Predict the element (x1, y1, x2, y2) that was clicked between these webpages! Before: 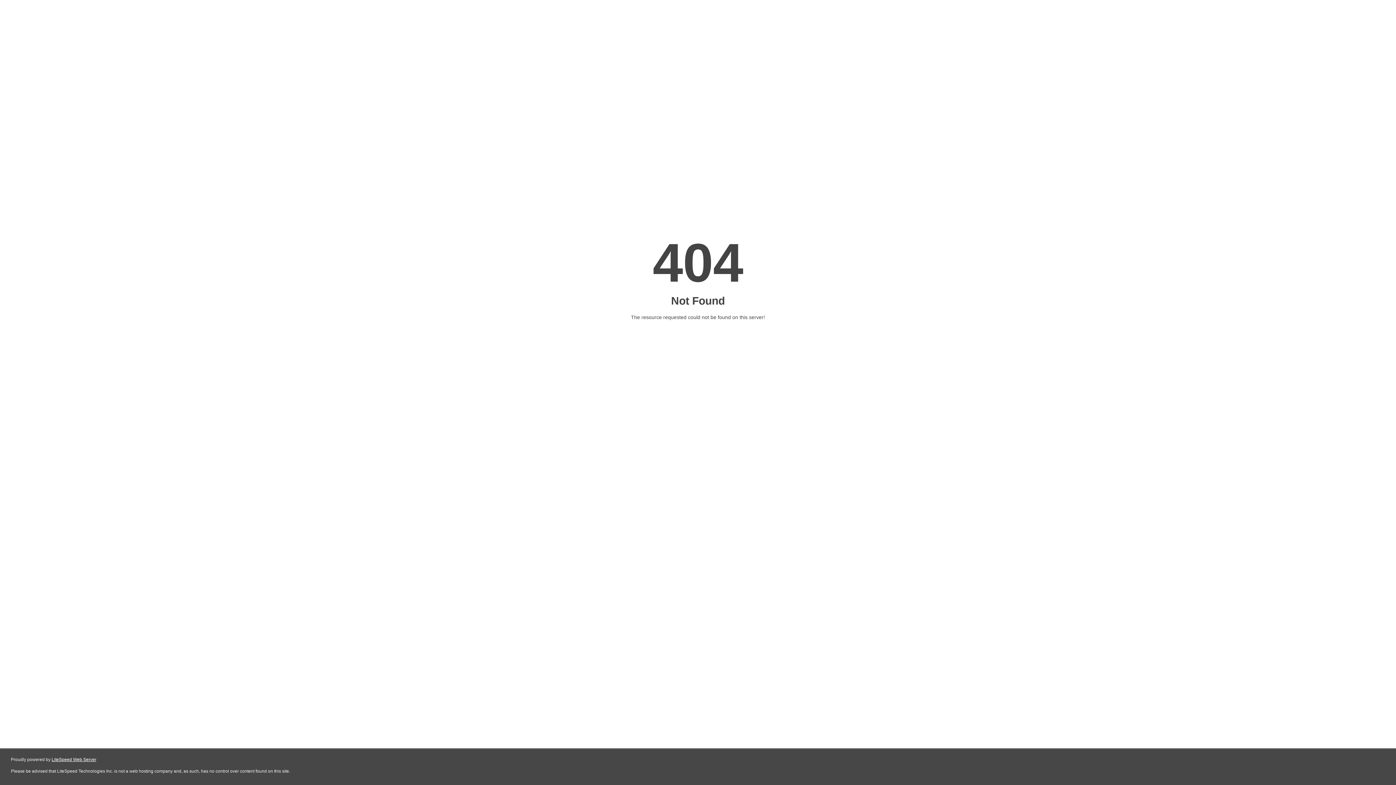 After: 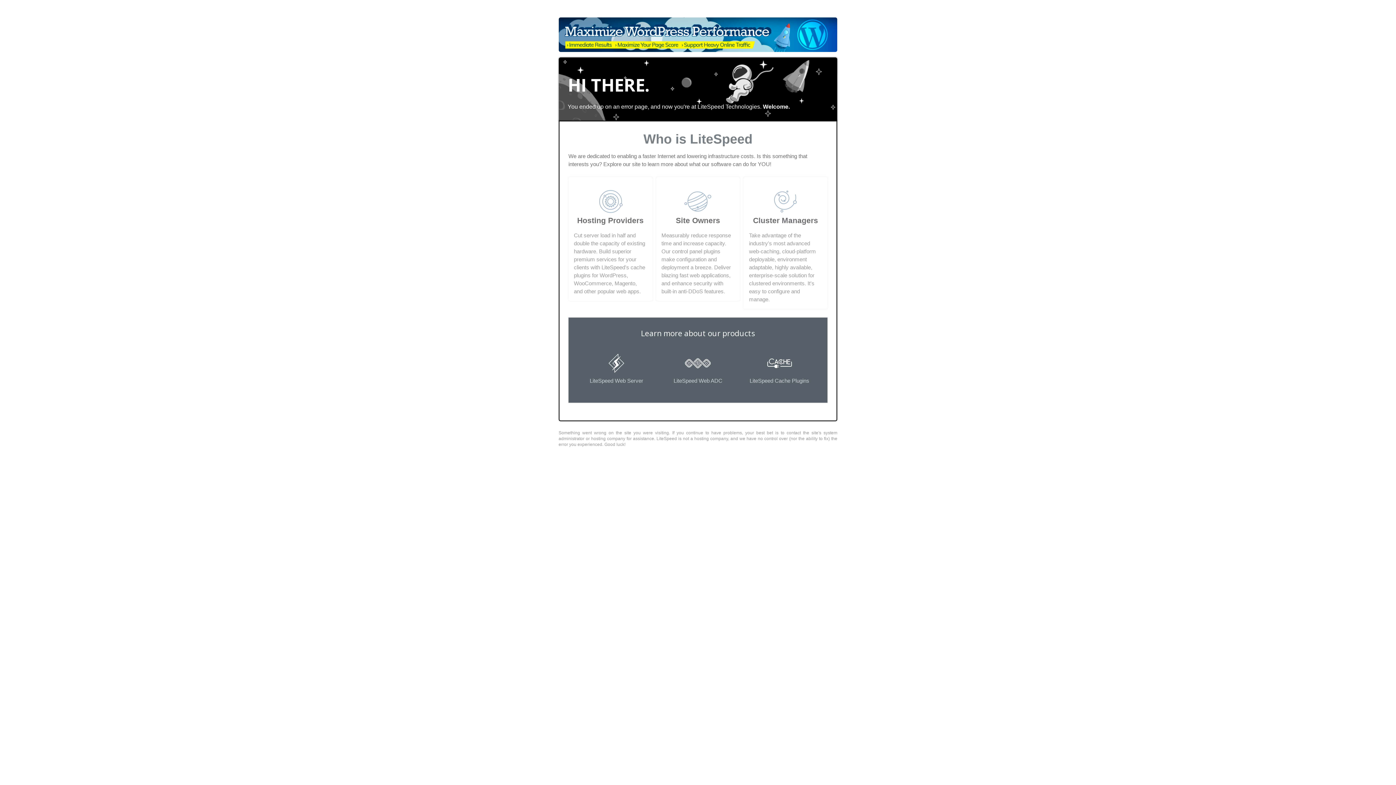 Action: label: LiteSpeed Web Server bbox: (51, 757, 96, 762)